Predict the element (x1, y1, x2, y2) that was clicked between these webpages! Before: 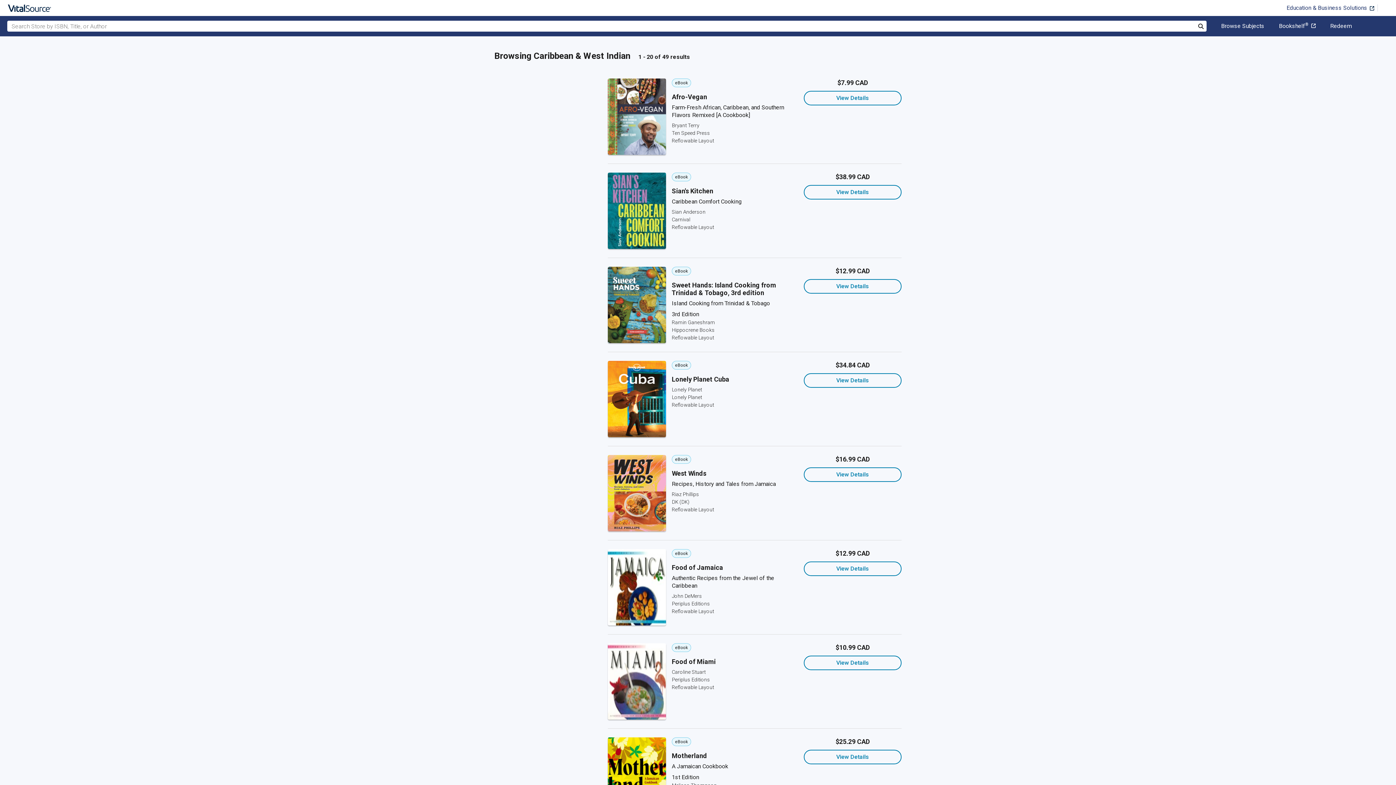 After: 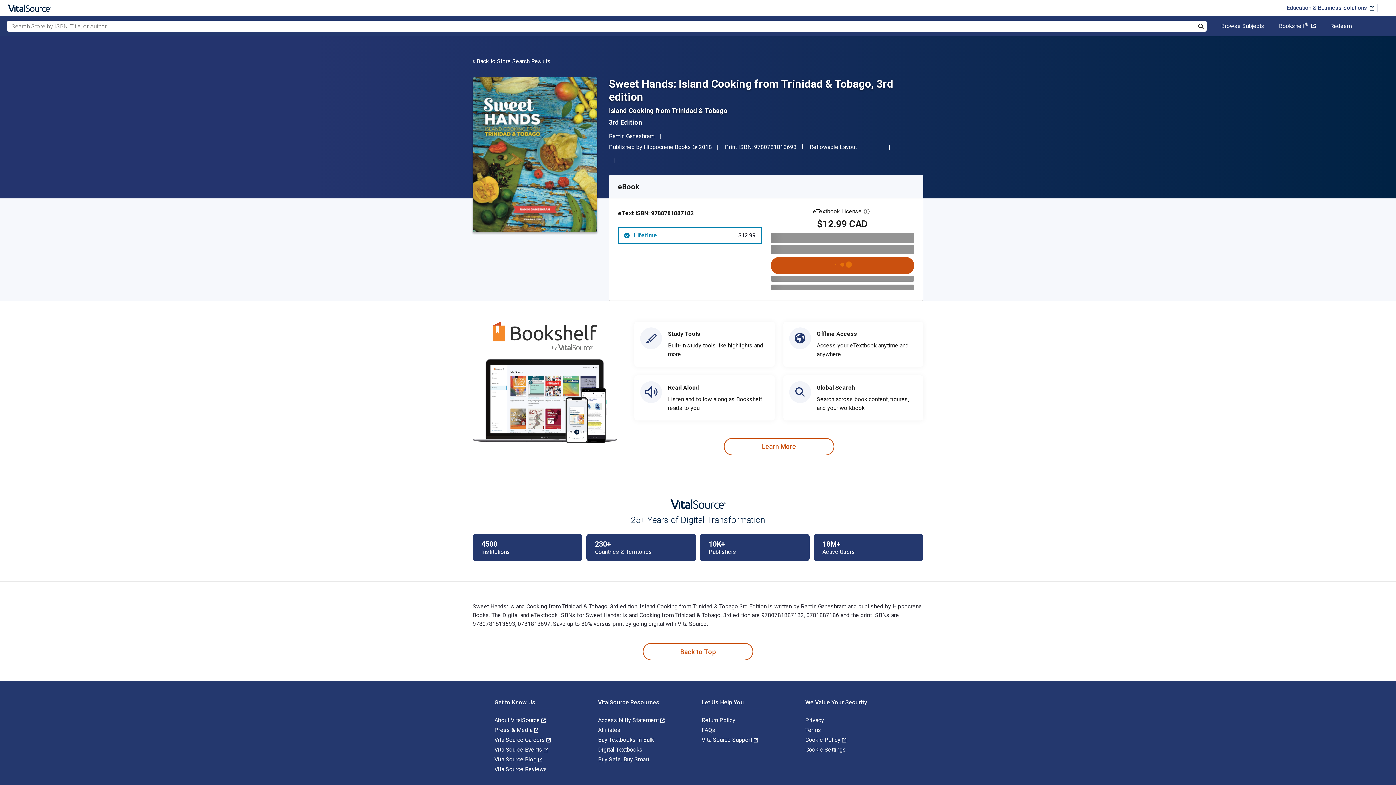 Action: bbox: (672, 281, 792, 296) label: Sweet Hands: Island Cooking from Trinidad & Tobago, 3rd edition